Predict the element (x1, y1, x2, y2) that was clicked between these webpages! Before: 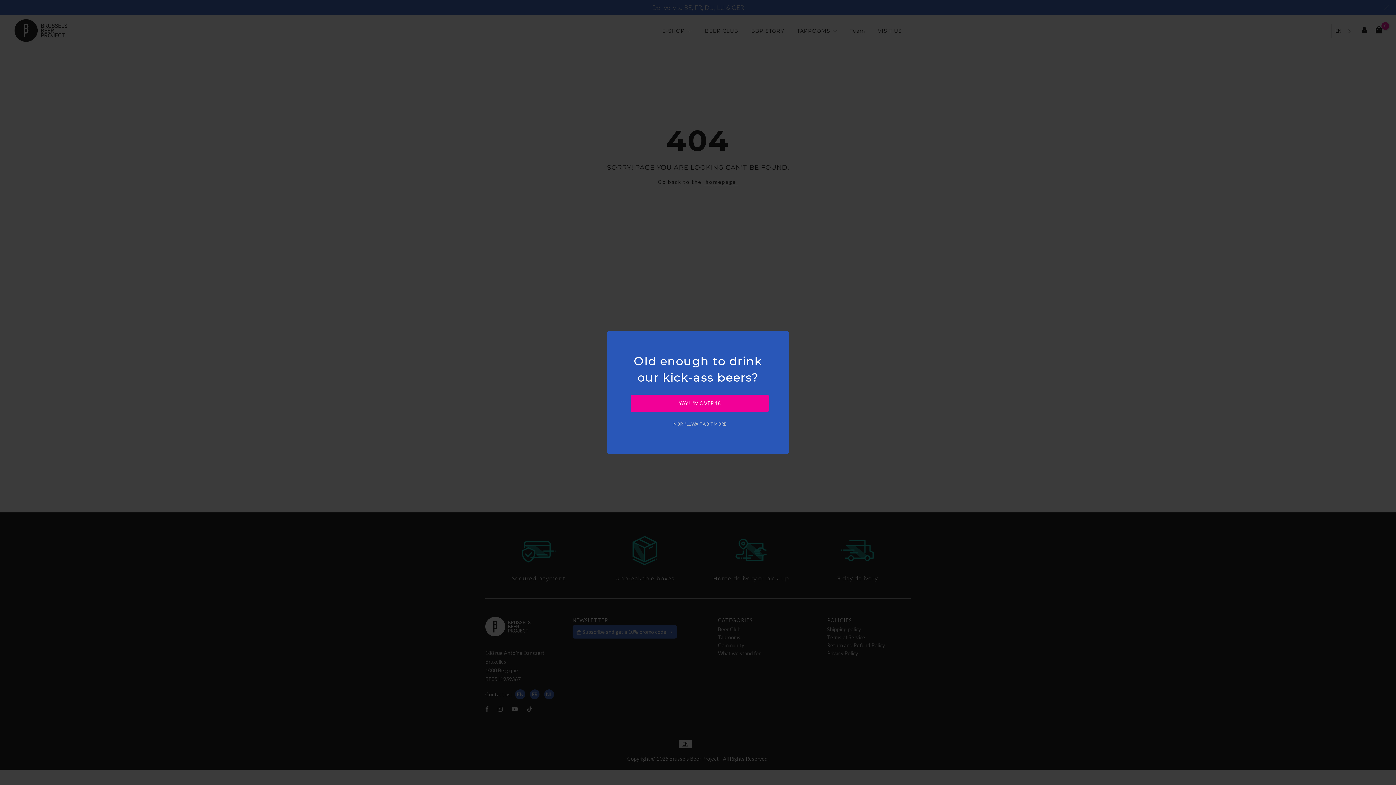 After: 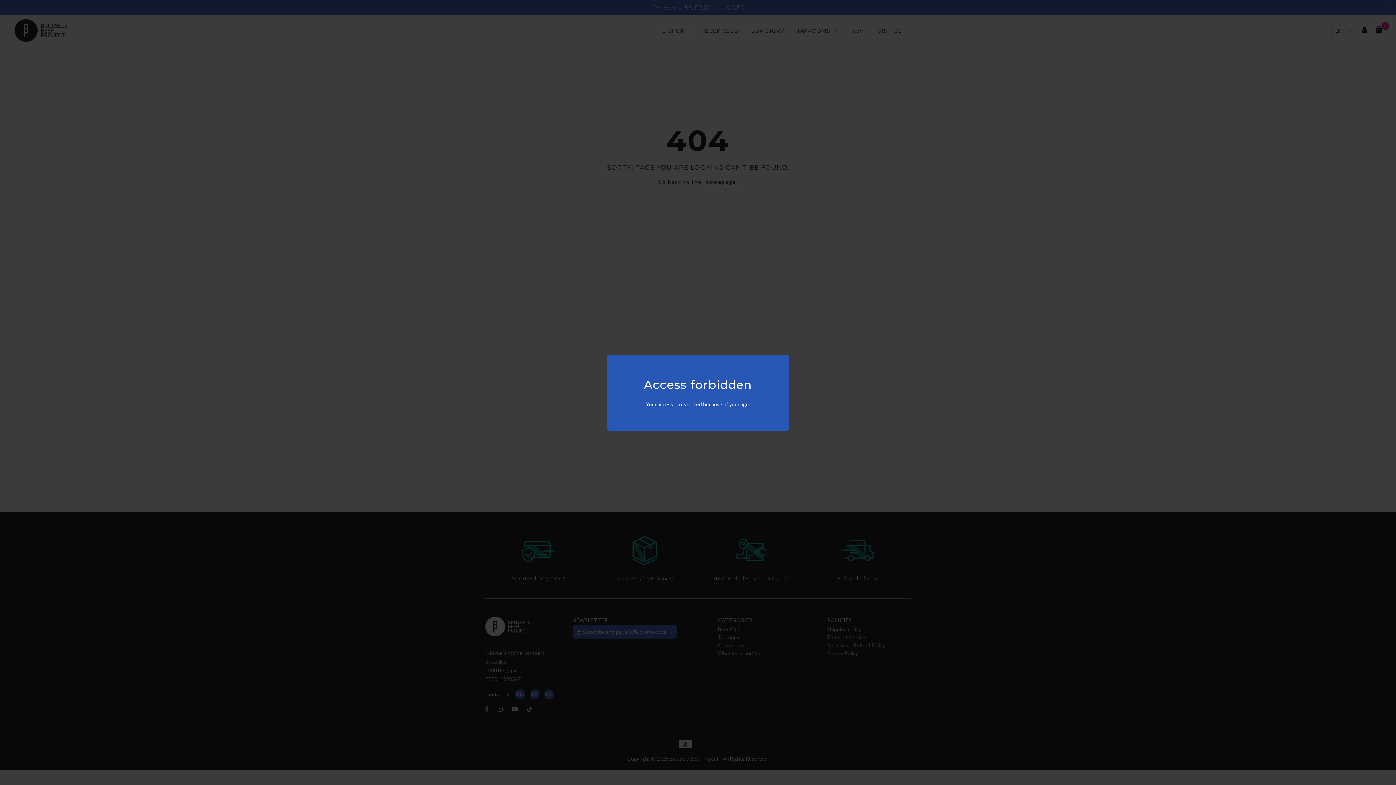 Action: bbox: (630, 416, 769, 432) label: NOP, I’LL WAIT A BIT MORE